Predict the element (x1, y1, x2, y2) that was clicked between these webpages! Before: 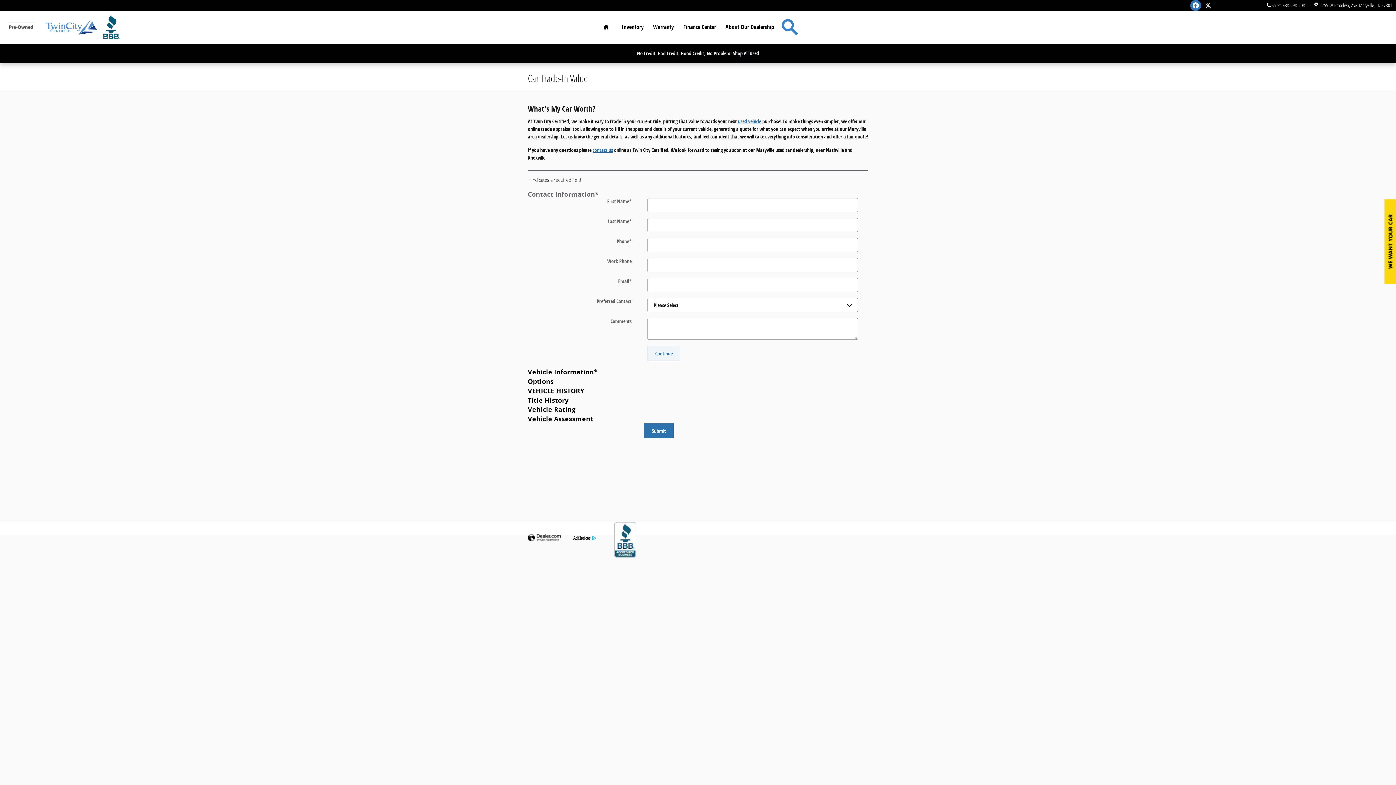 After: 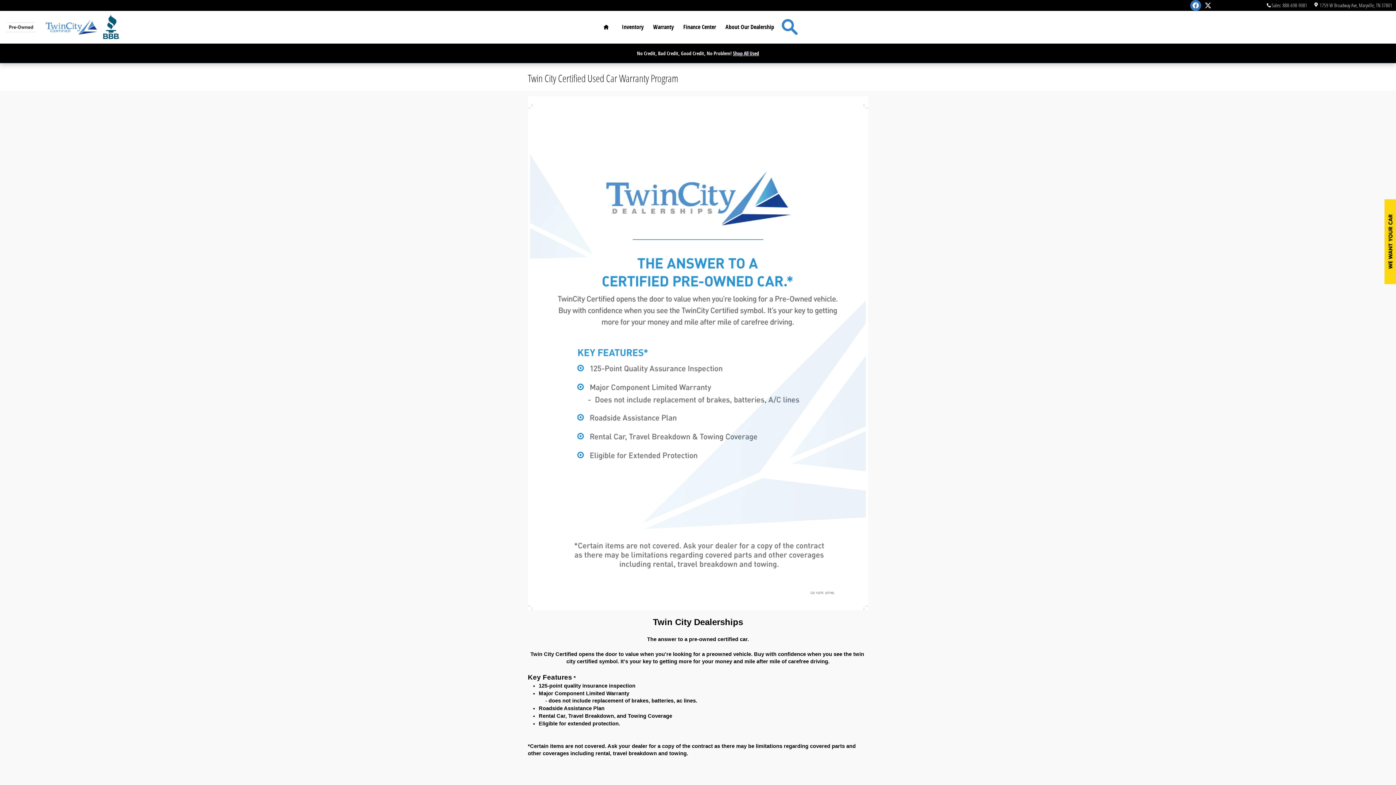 Action: bbox: (648, 10, 678, 43) label: Warranty